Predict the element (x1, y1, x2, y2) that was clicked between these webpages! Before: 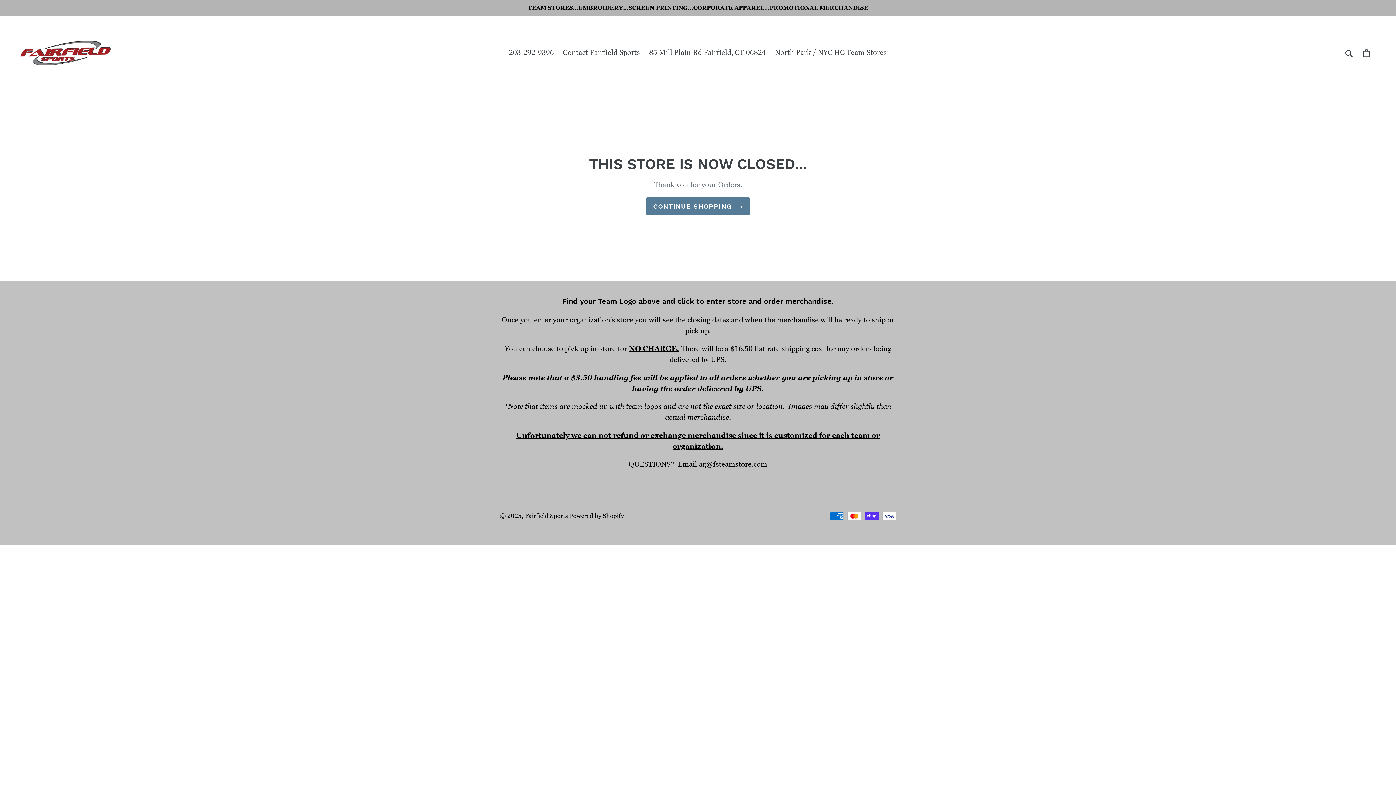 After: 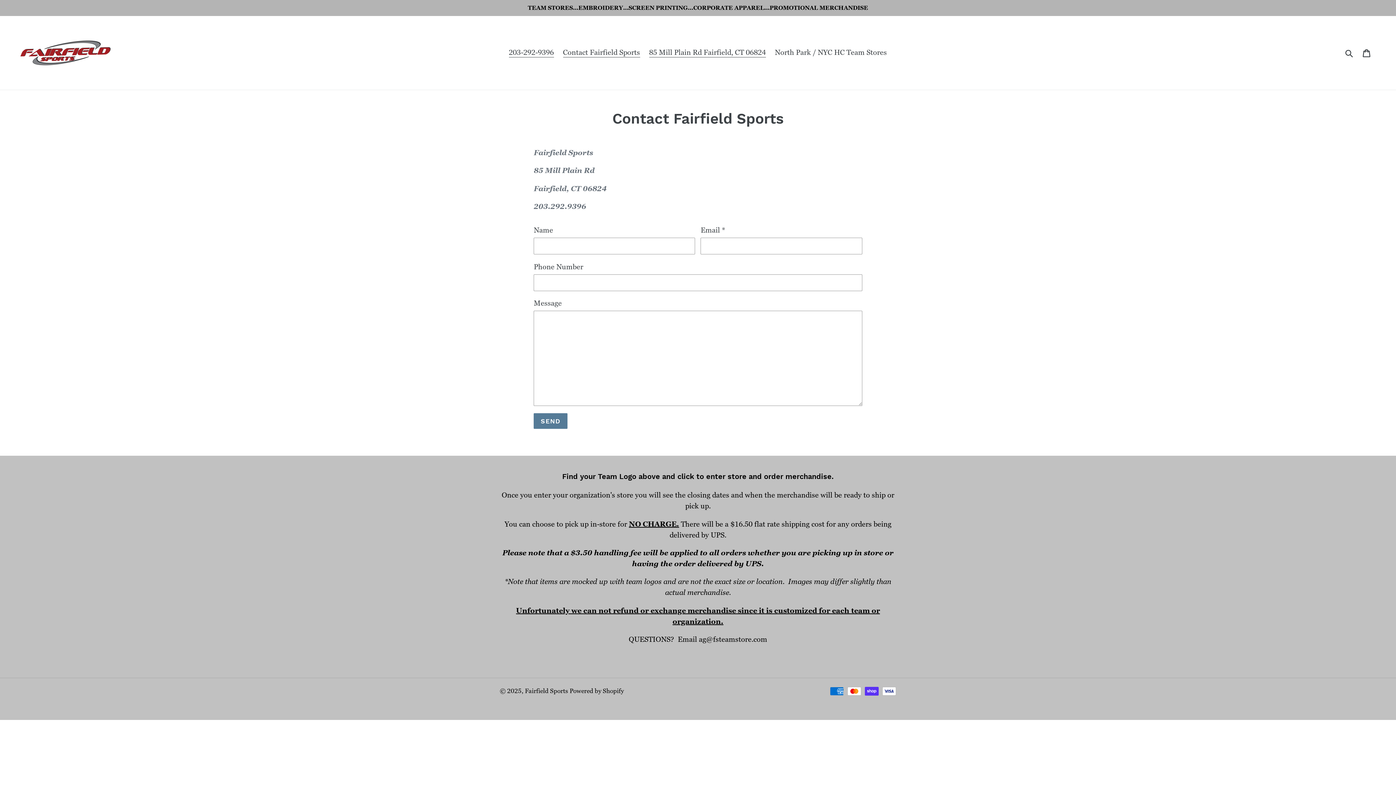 Action: label: 203-292-9396 bbox: (505, 46, 557, 59)